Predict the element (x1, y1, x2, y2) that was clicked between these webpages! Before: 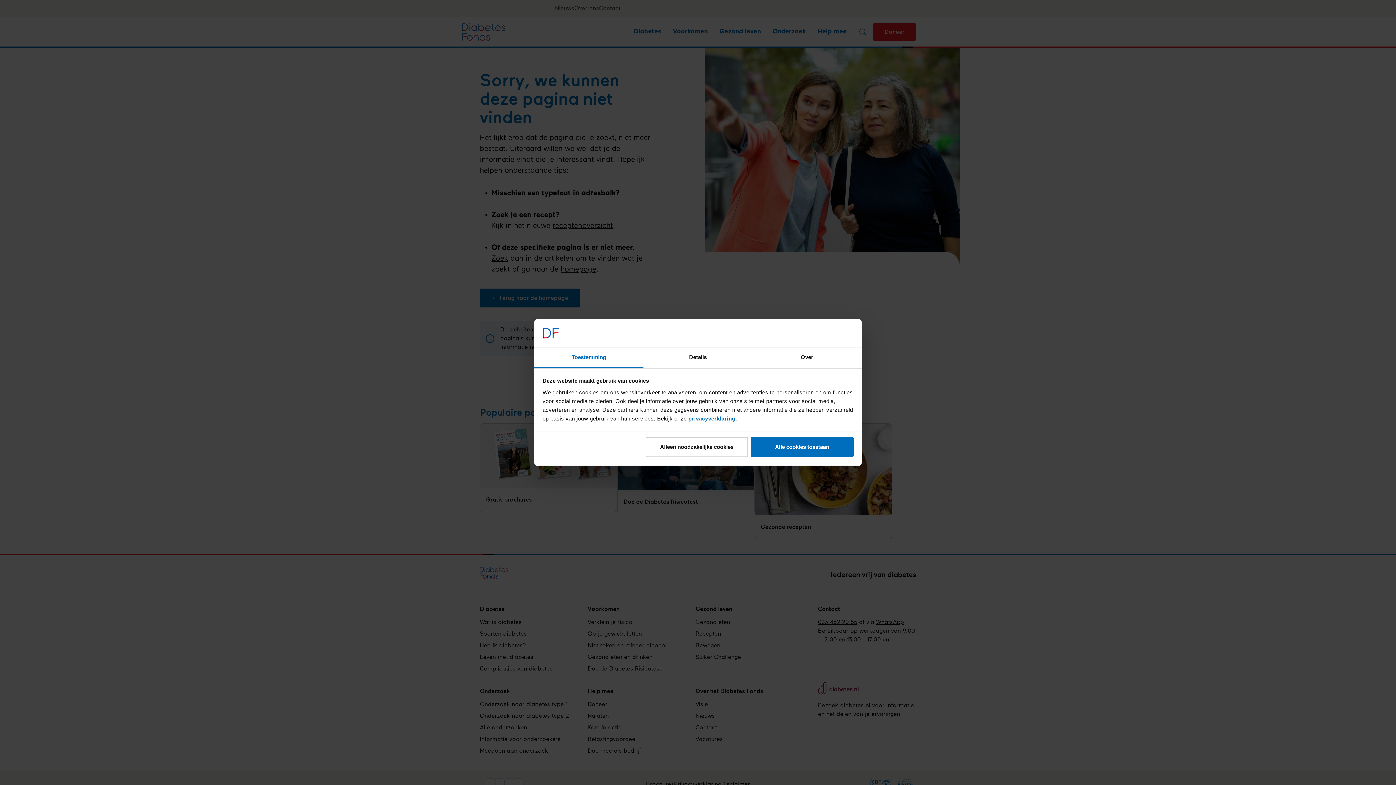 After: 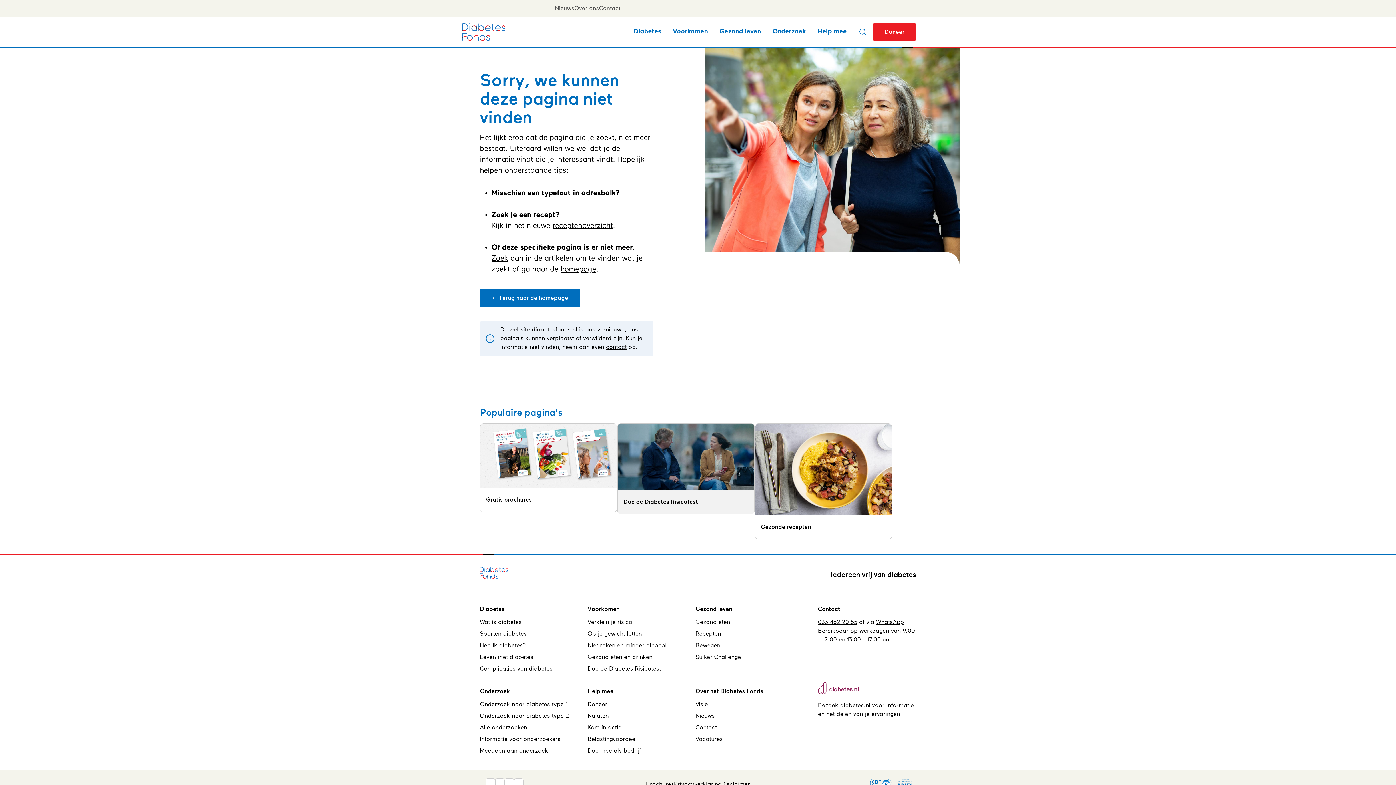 Action: label: Alleen noodzakelijke cookies bbox: (645, 437, 748, 457)